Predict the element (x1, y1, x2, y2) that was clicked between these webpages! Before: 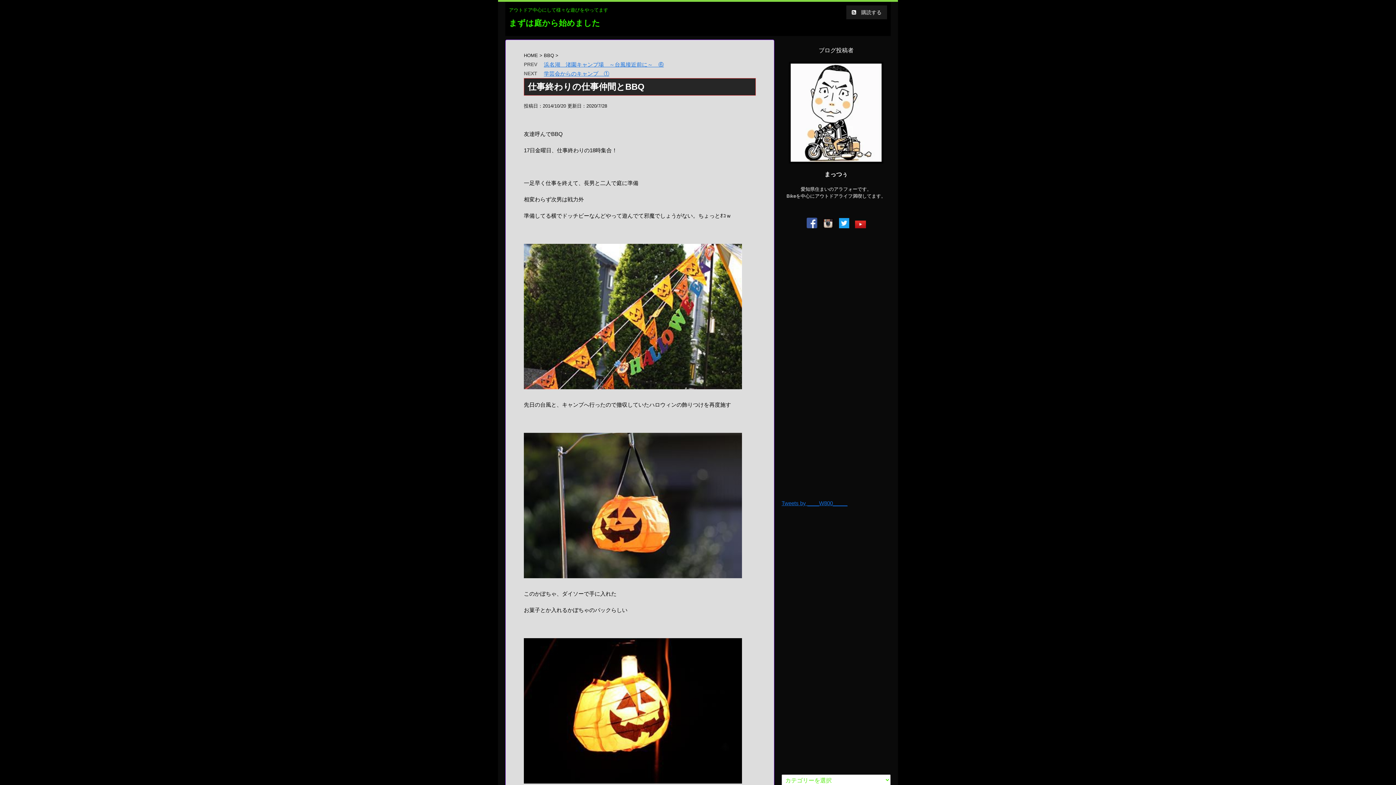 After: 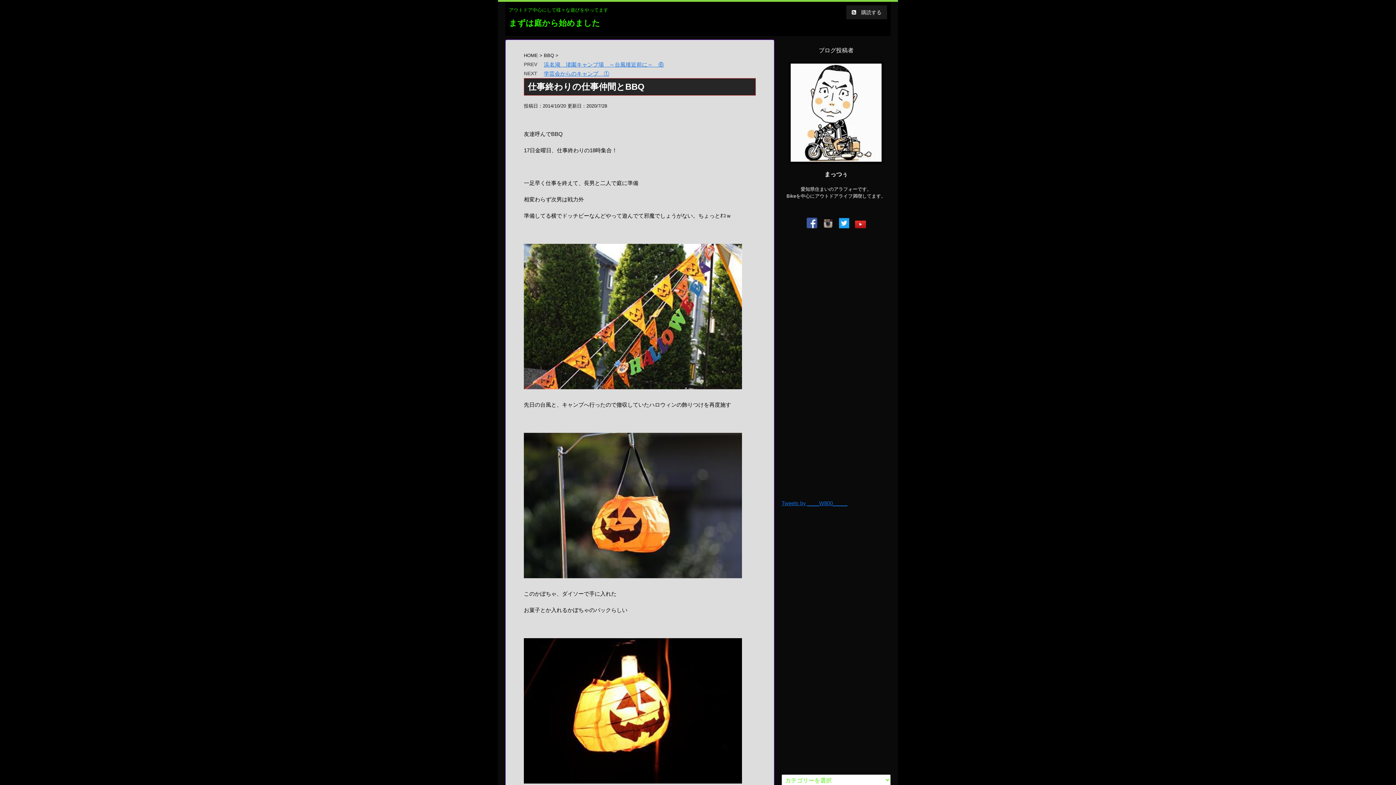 Action: bbox: (823, 225, 833, 231)